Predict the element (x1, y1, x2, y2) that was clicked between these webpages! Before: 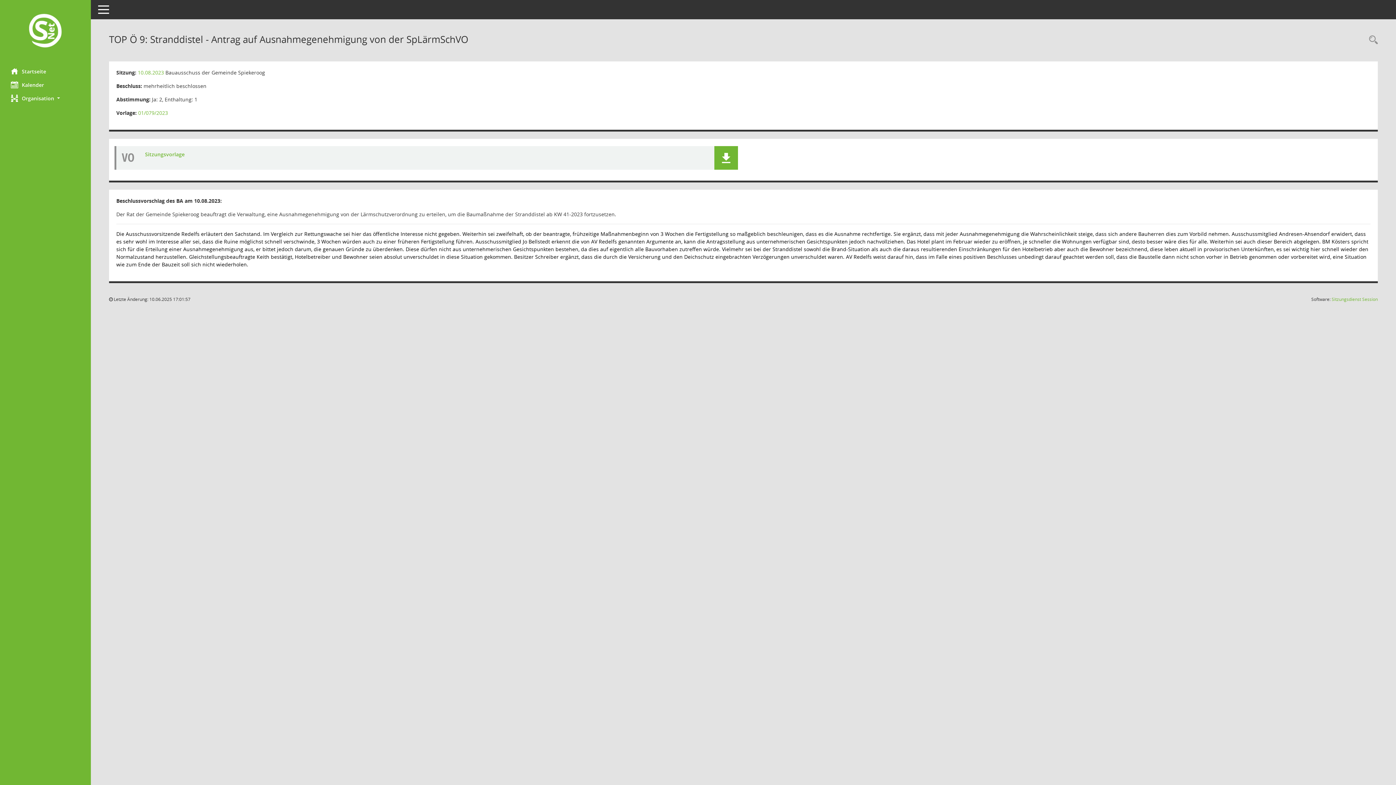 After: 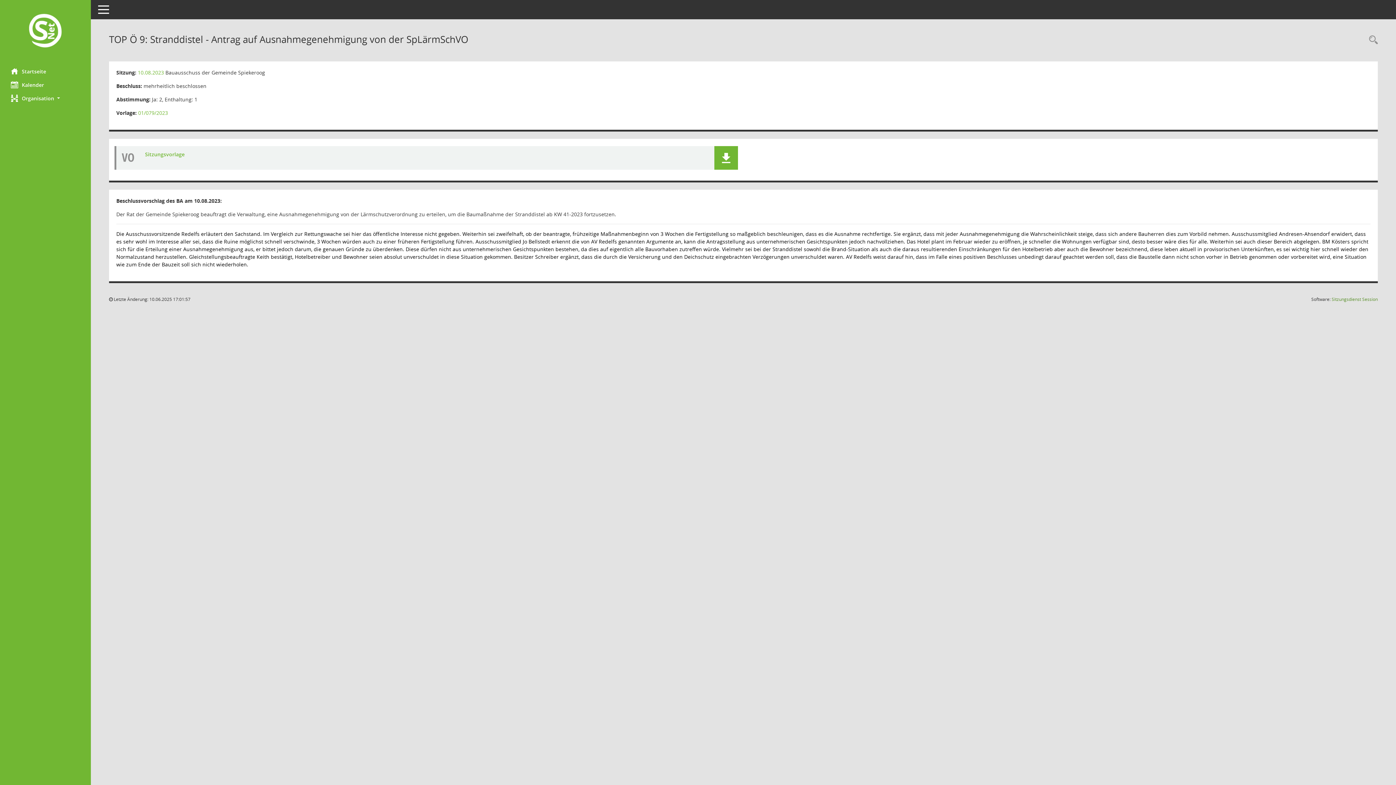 Action: bbox: (1332, 296, 1378, 302) label: Sitzungsdienst Session
(Wird in neuem Fenster geöffnet)